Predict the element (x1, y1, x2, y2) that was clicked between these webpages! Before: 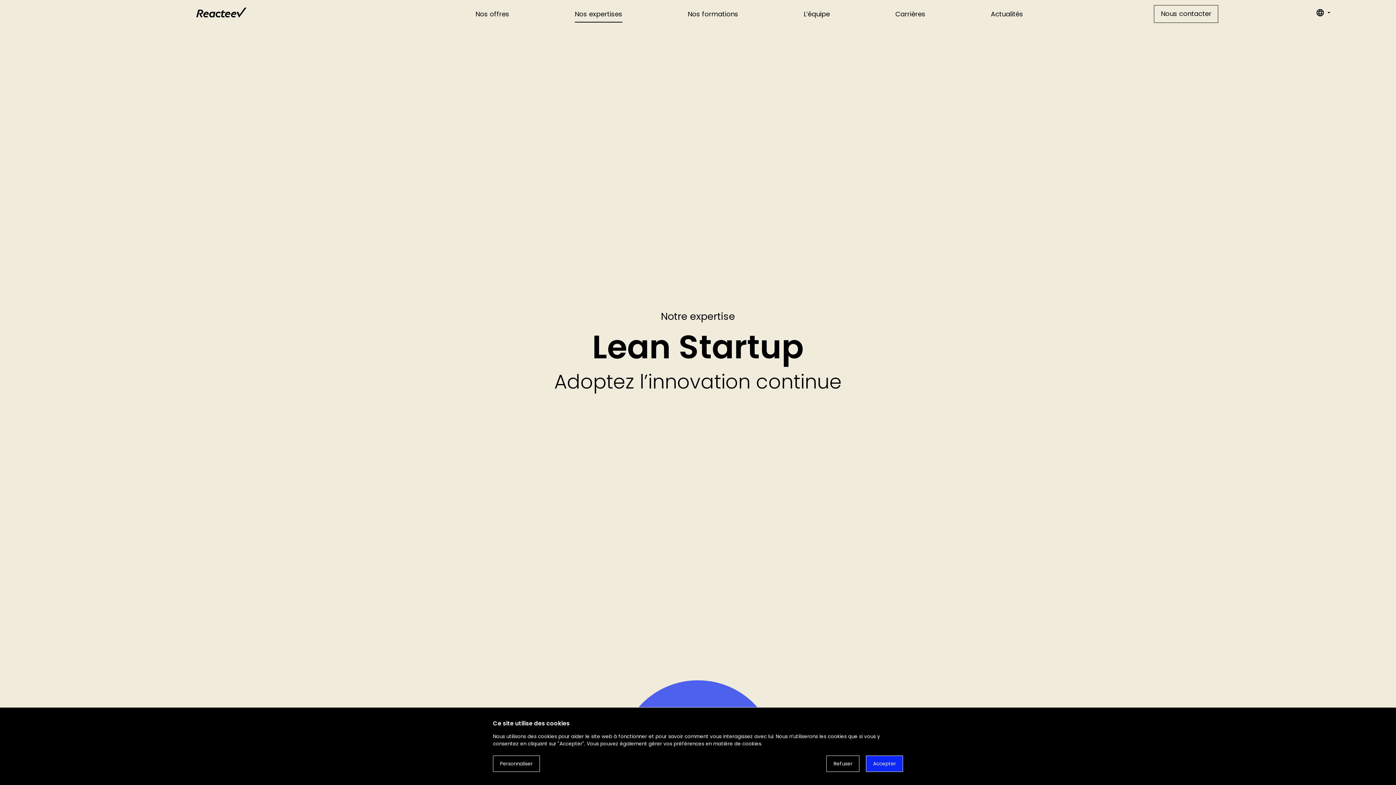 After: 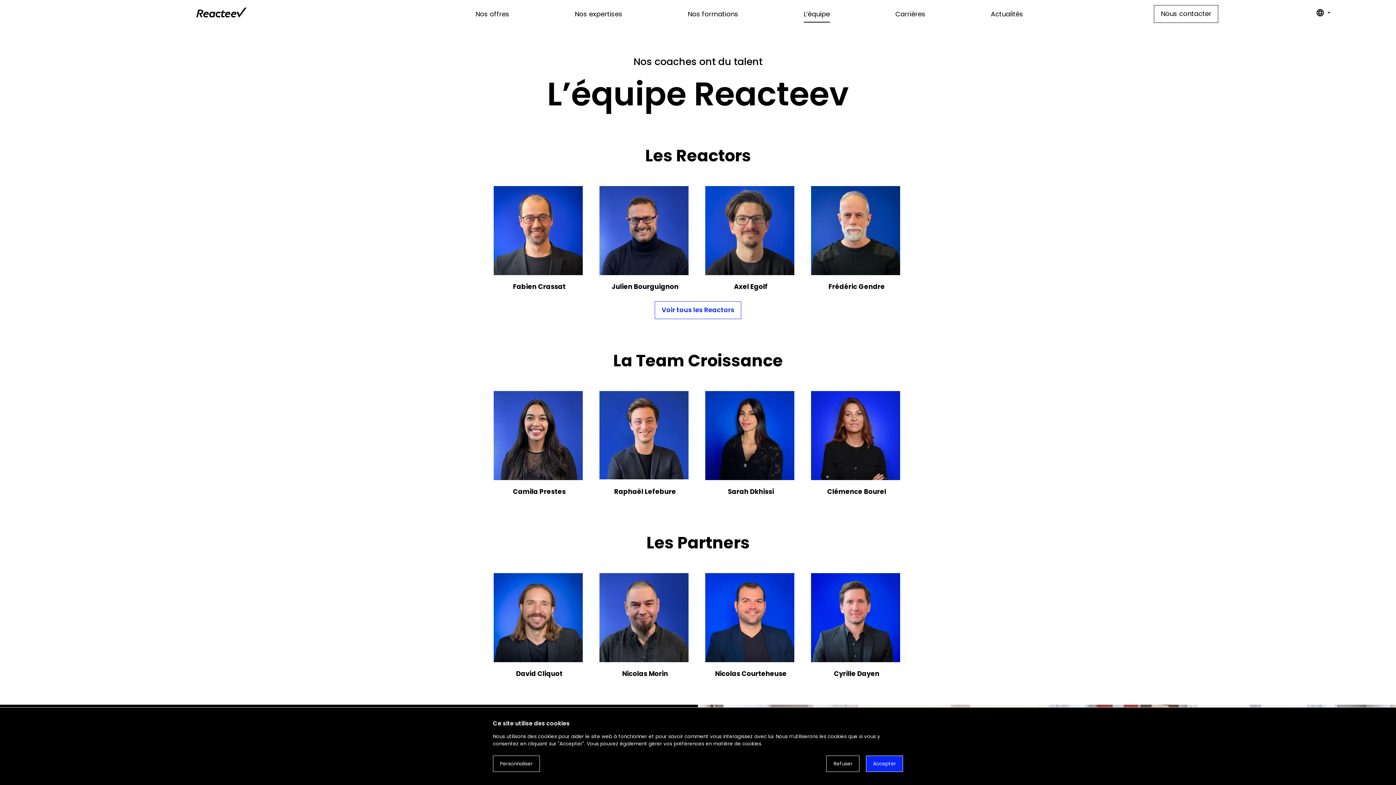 Action: label: L’équipe bbox: (803, 9, 830, 22)